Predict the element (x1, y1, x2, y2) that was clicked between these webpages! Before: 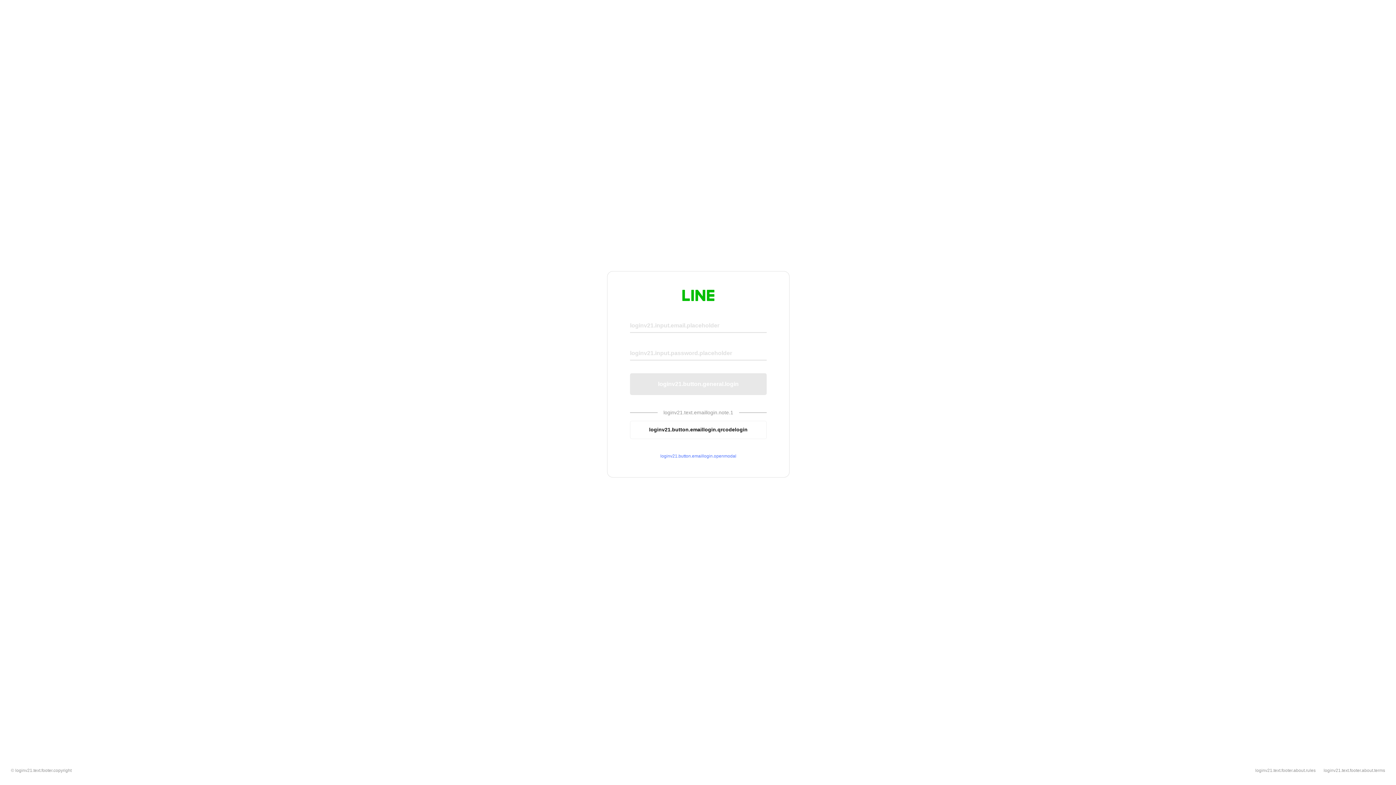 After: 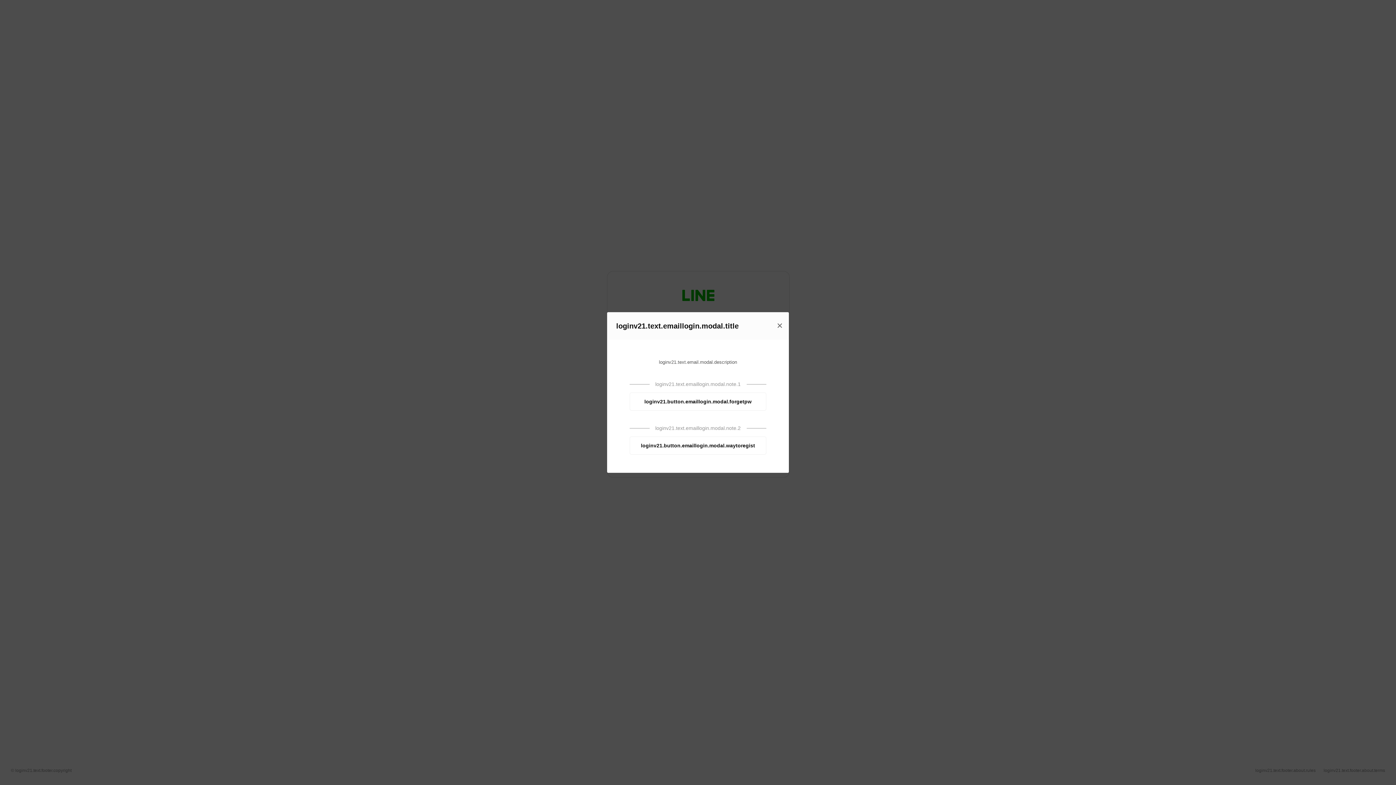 Action: bbox: (630, 453, 766, 459) label: loginv21.button.emaillogin.openmodal